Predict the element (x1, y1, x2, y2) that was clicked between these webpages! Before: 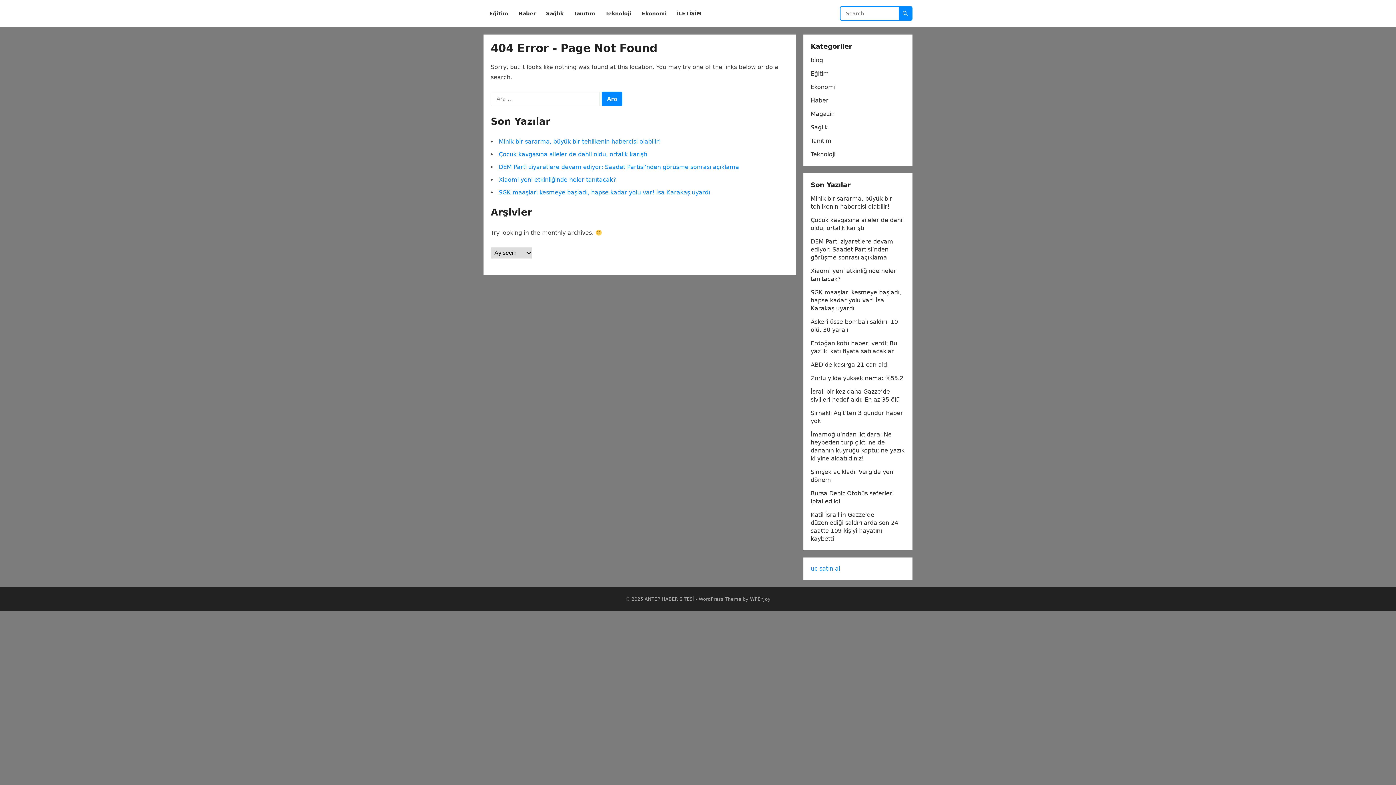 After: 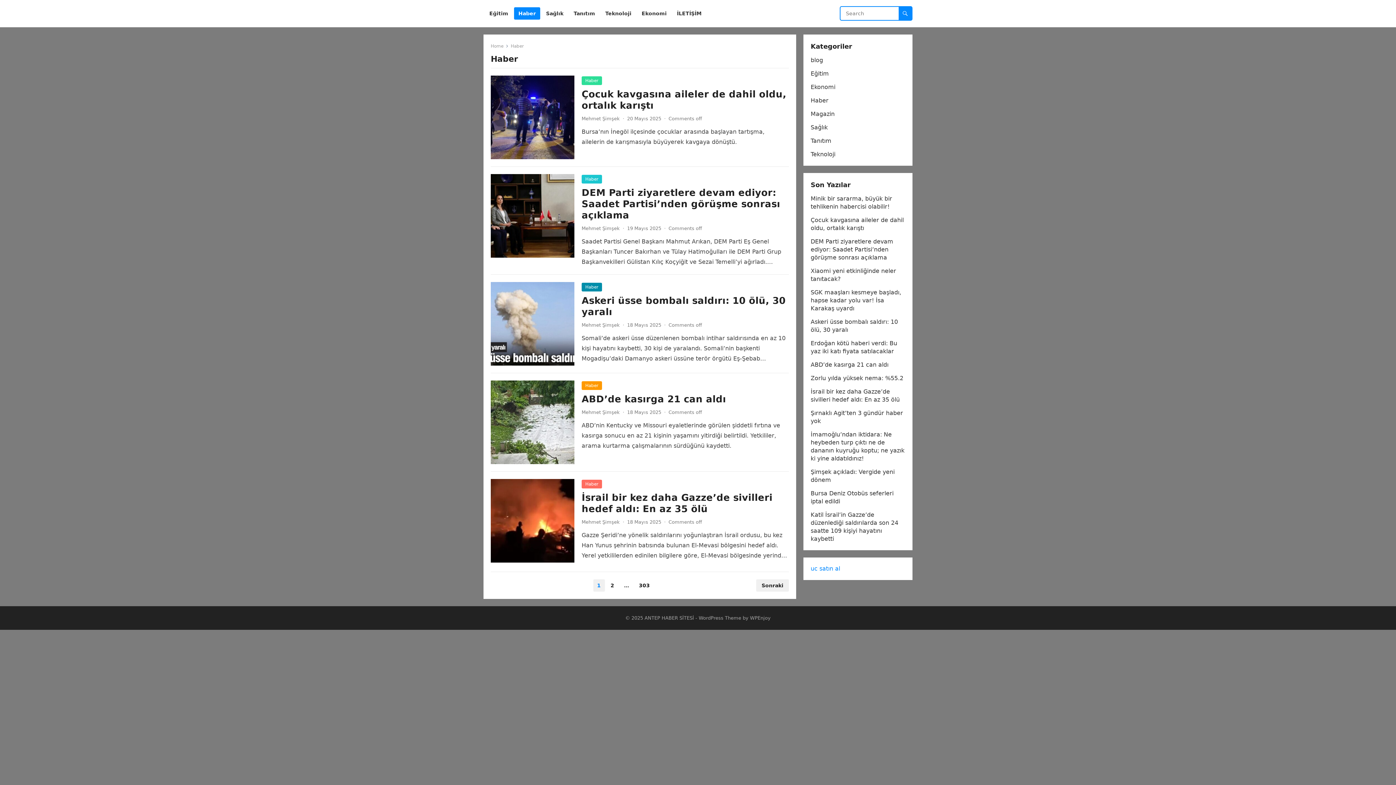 Action: label: Haber bbox: (810, 97, 828, 104)